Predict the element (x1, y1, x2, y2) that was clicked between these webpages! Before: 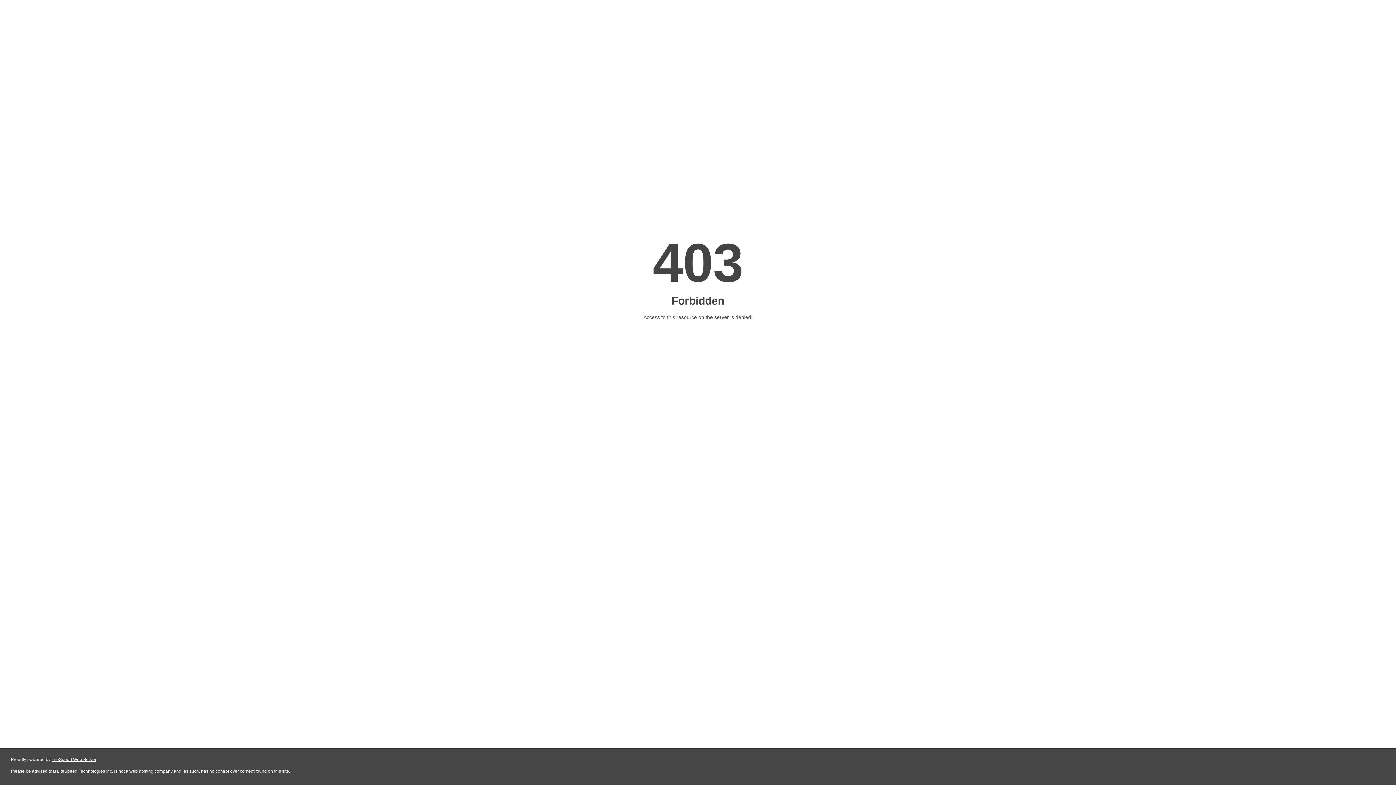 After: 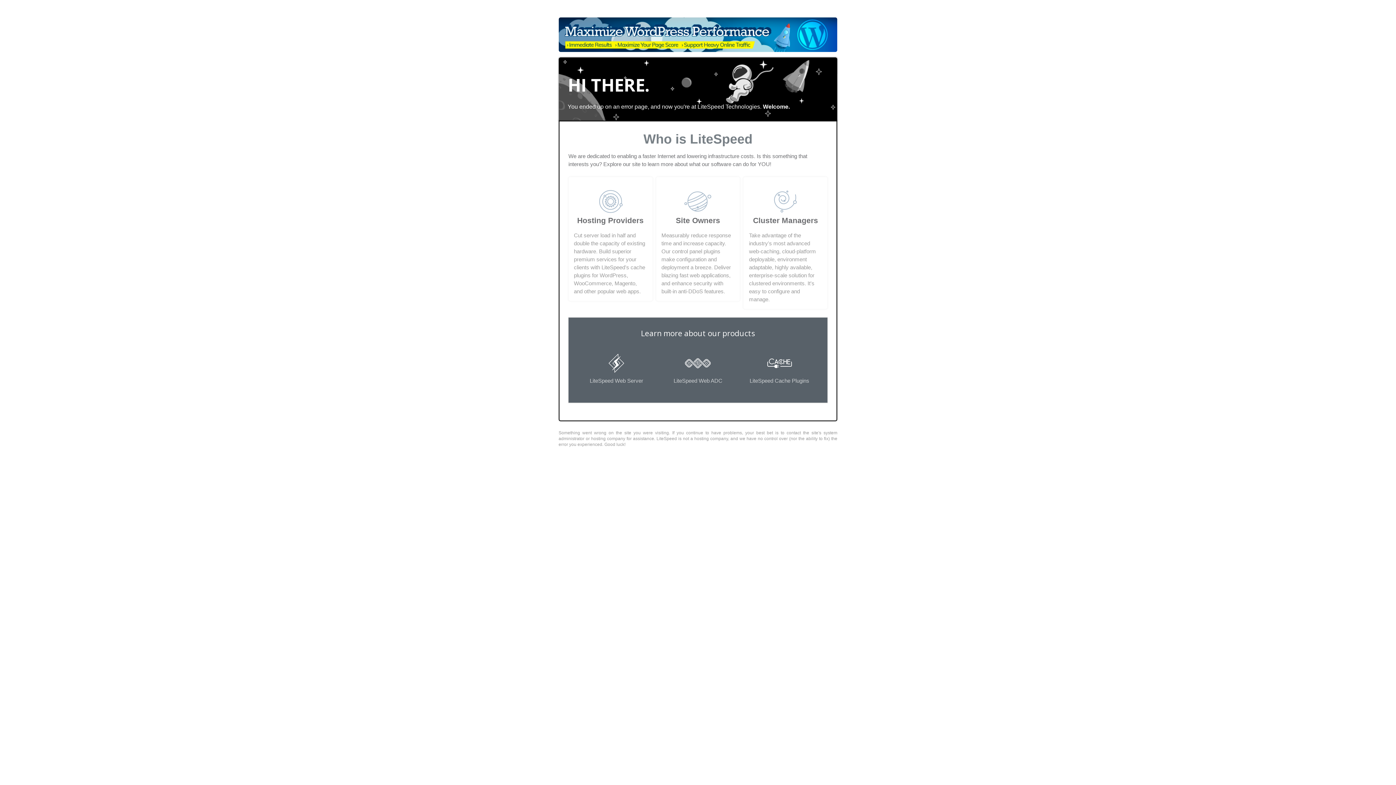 Action: bbox: (51, 757, 96, 762) label: LiteSpeed Web Server